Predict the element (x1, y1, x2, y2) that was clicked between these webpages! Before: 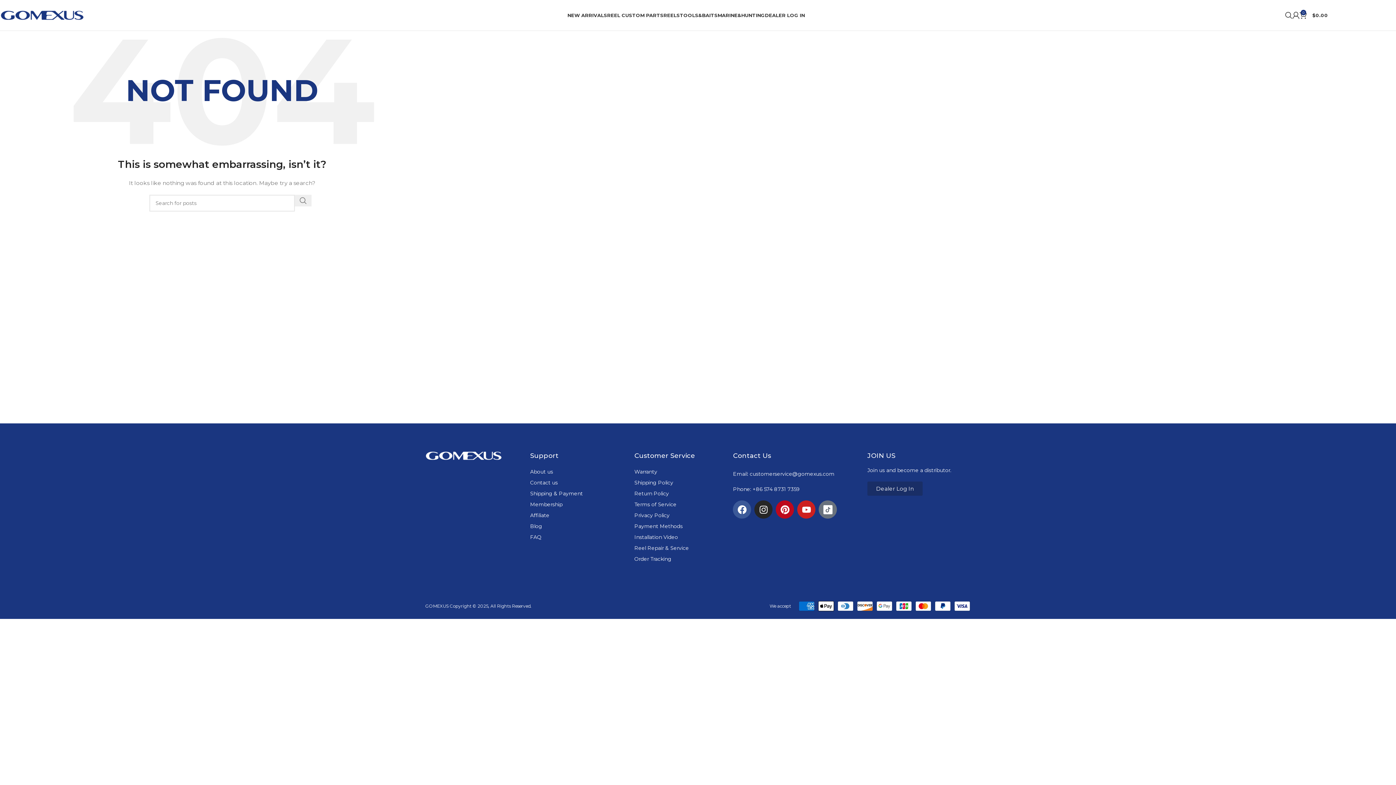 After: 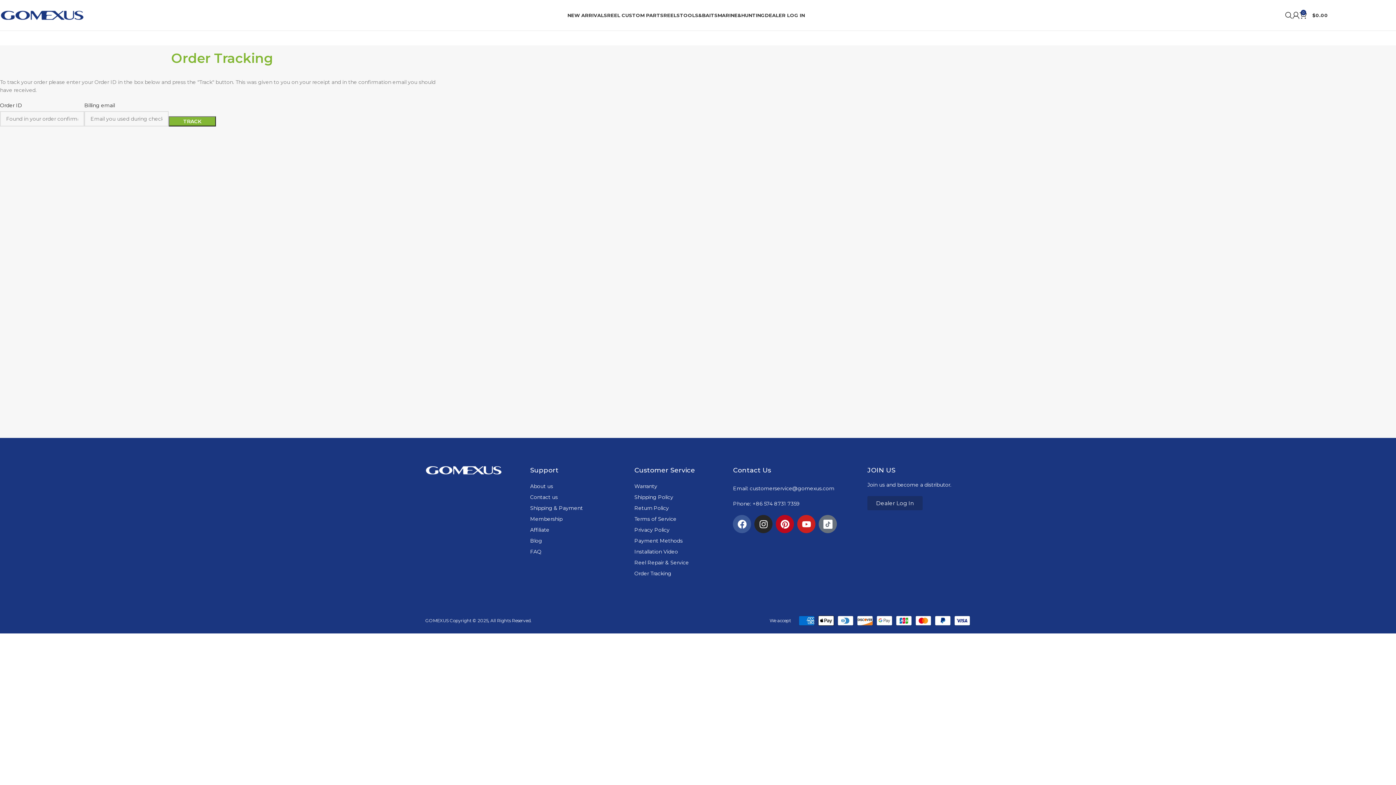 Action: bbox: (634, 553, 725, 564) label: Order Tracking